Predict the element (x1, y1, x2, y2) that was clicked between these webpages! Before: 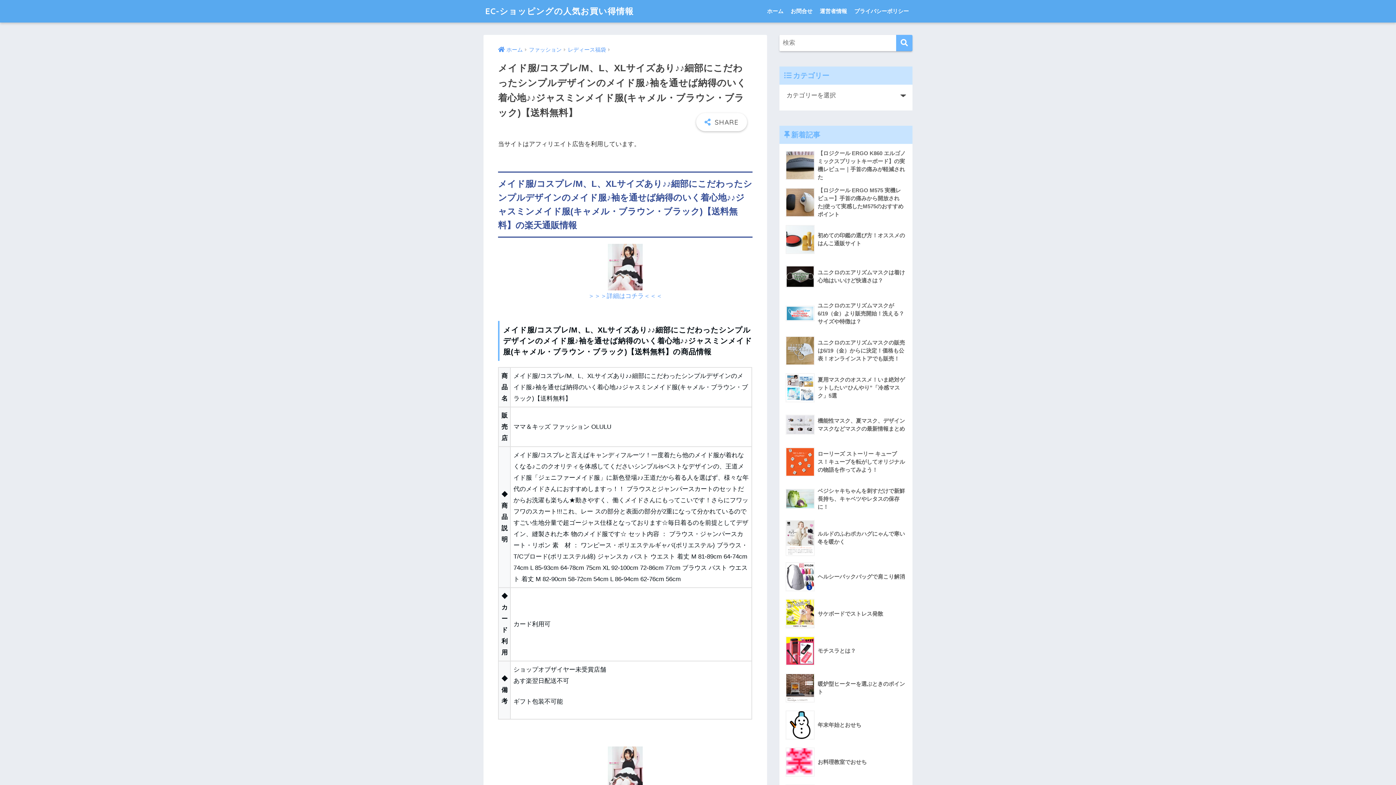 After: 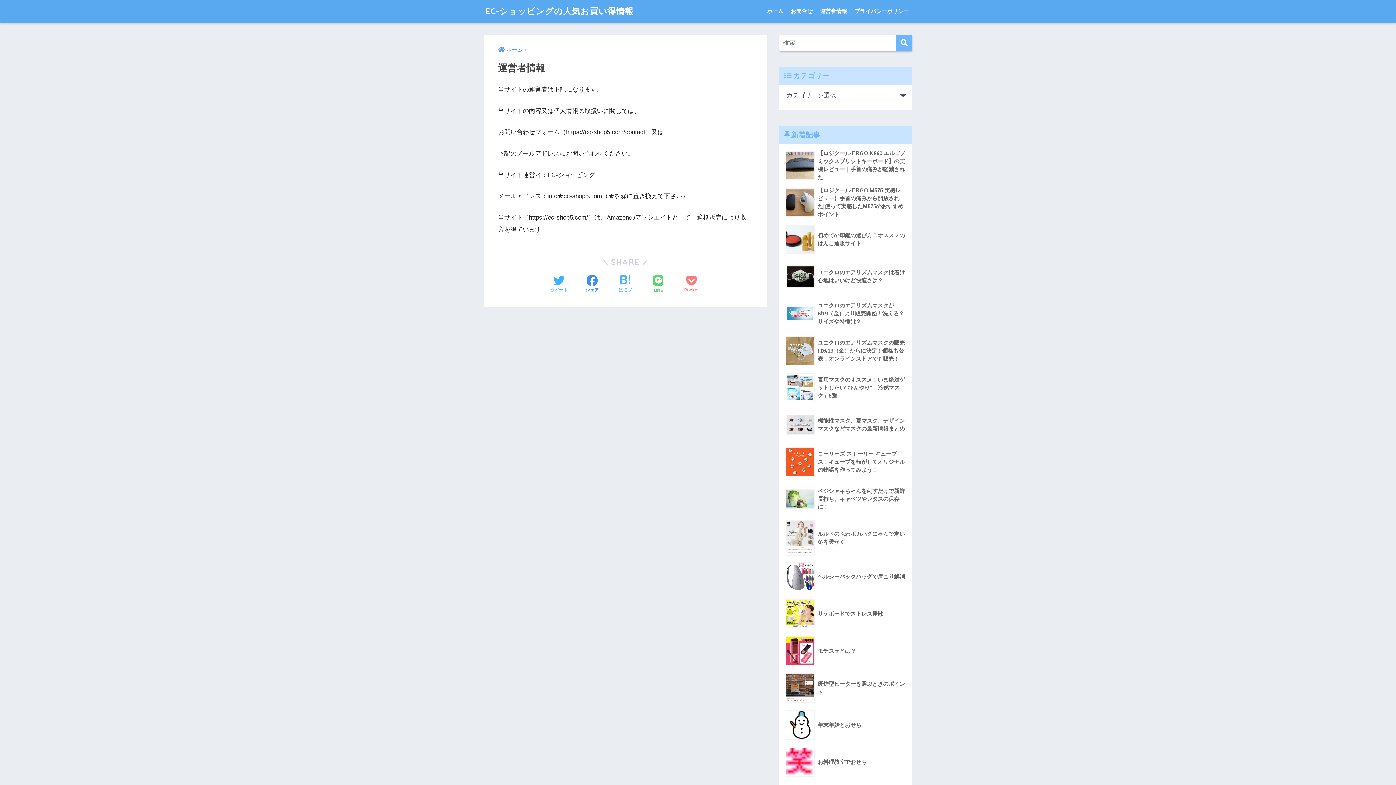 Action: bbox: (816, 0, 850, 22) label: 運営者情報